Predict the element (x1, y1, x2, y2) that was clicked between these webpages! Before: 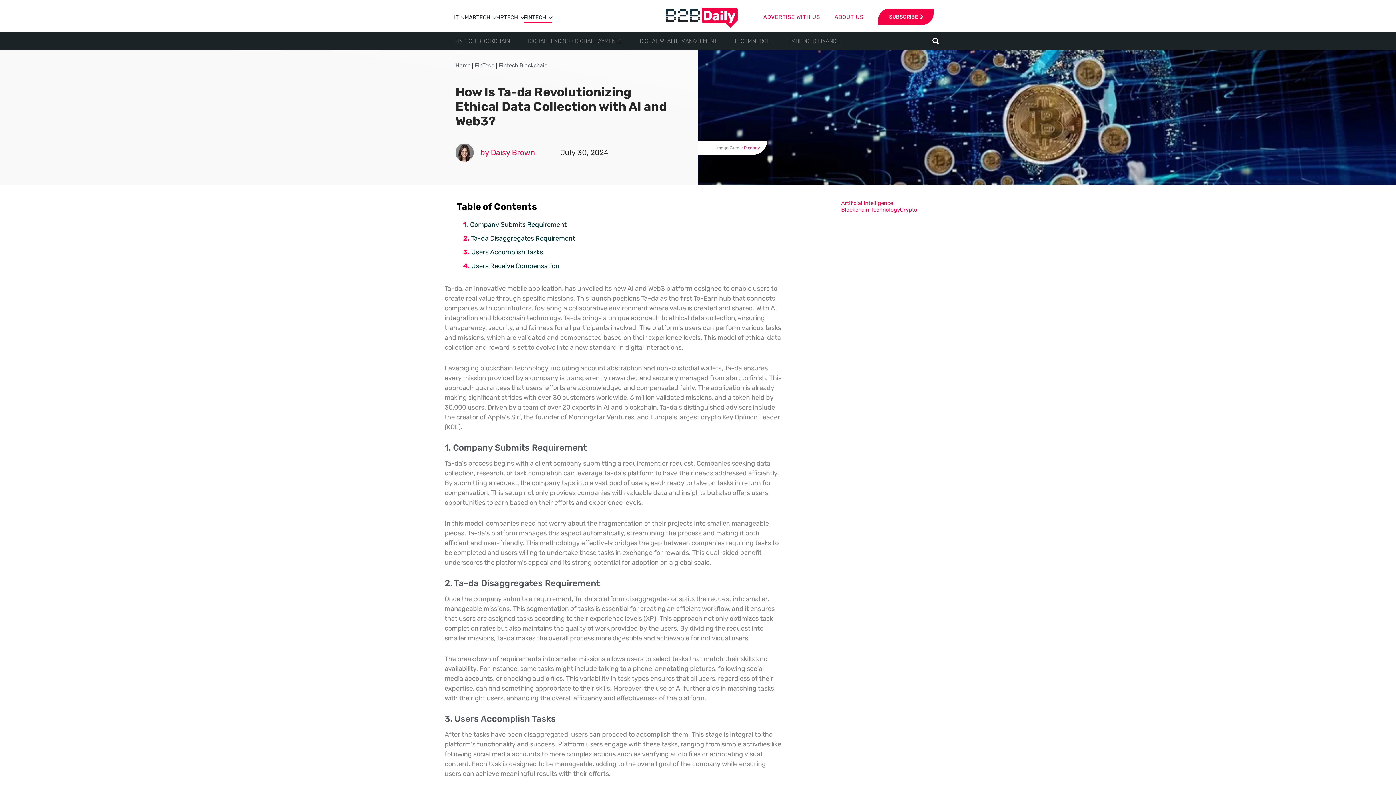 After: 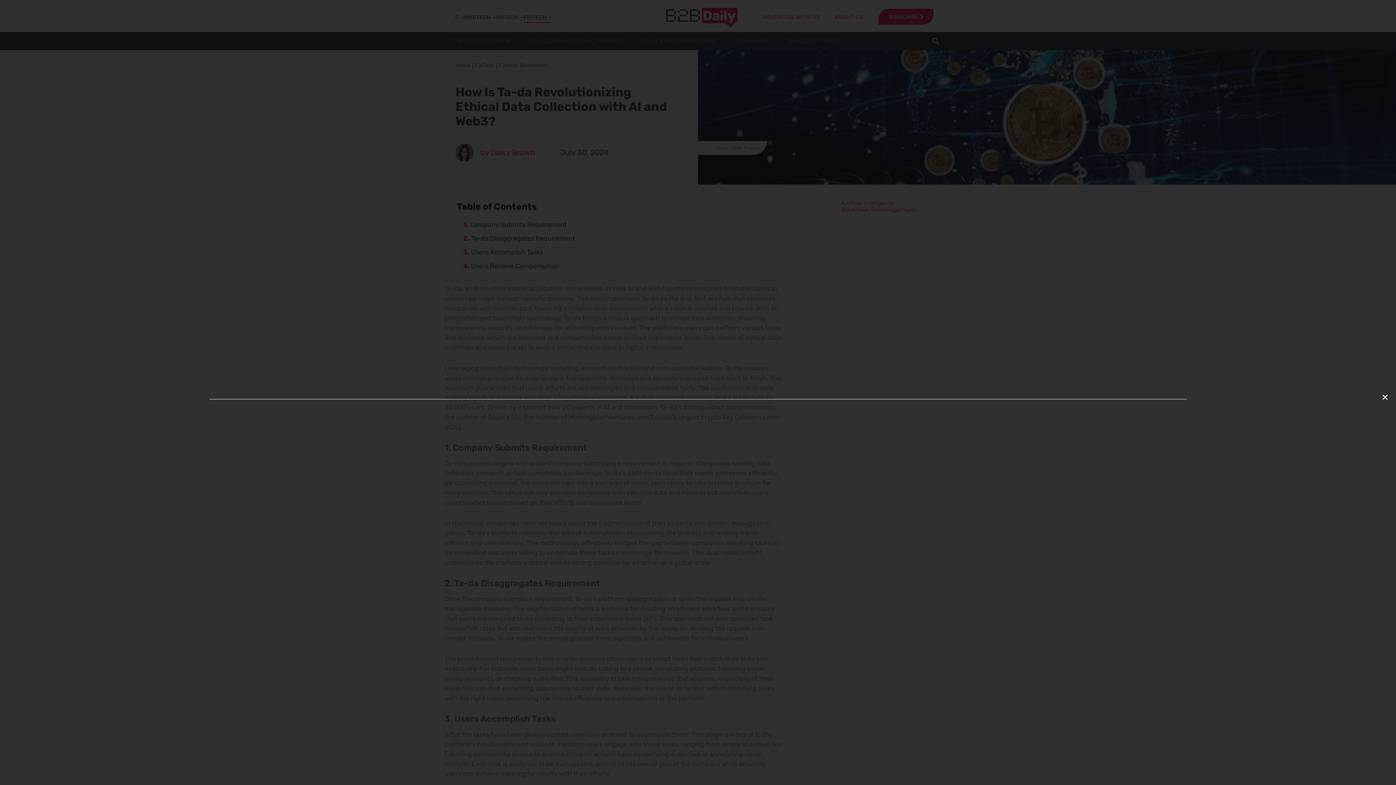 Action: label: Search bbox: (929, 34, 942, 47)